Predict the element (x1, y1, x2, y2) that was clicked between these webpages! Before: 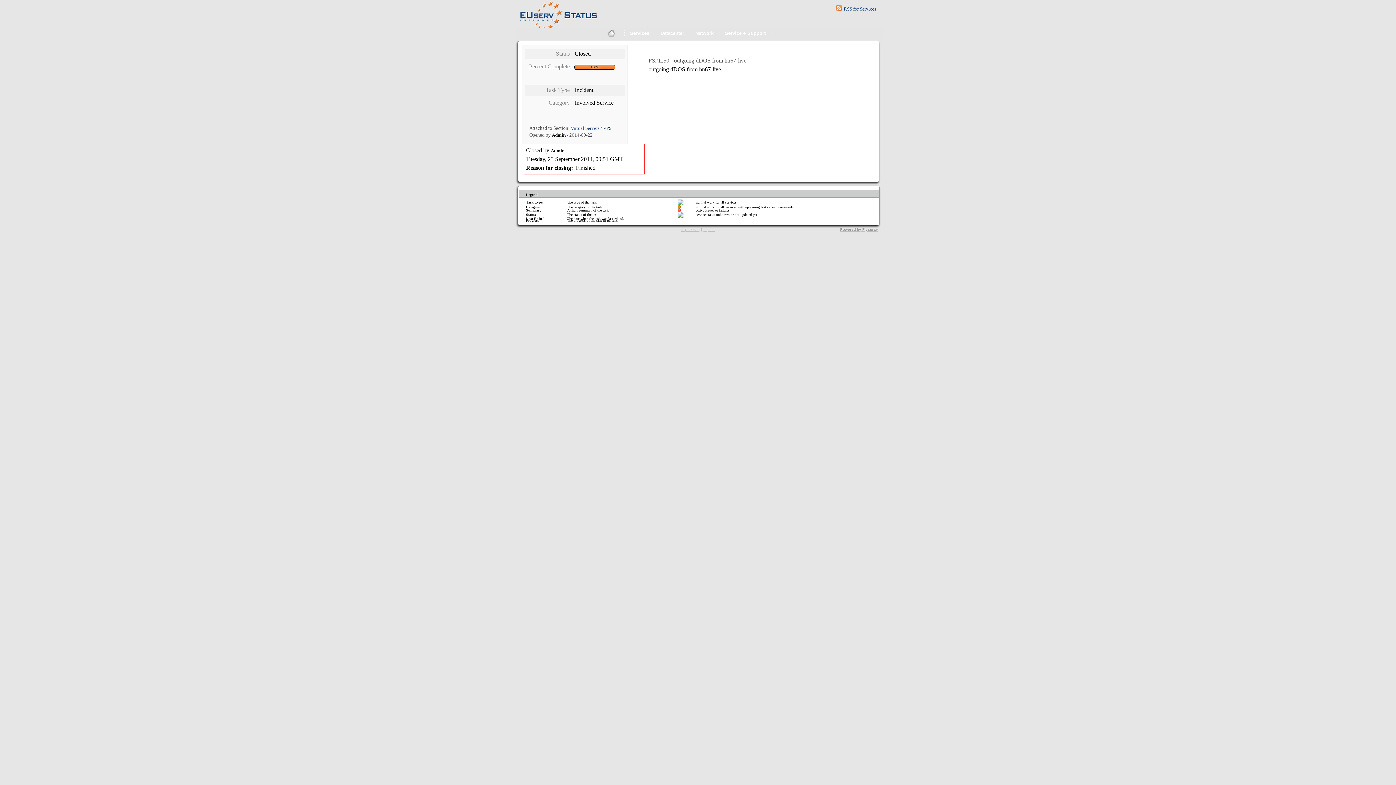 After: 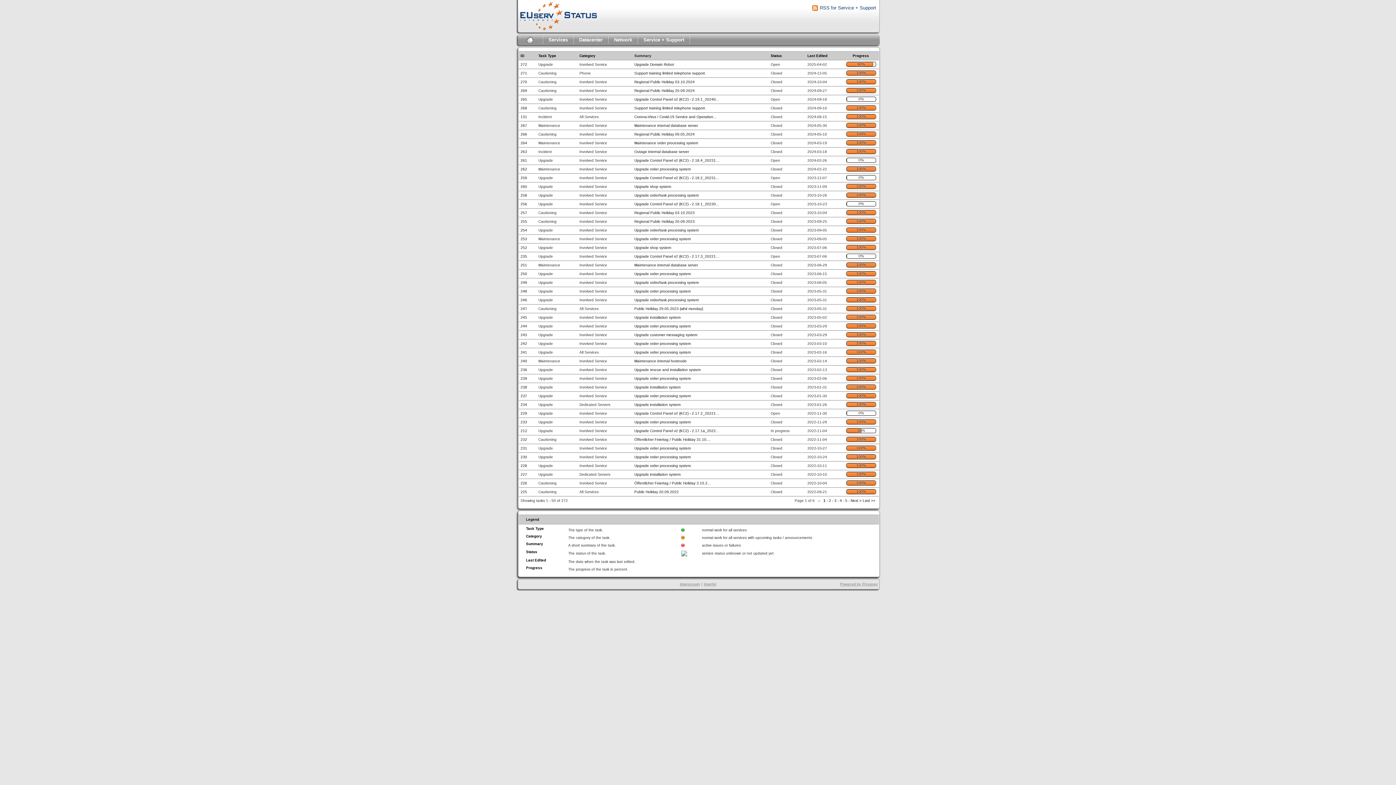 Action: label: Service + Support bbox: (719, 28, 771, 38)